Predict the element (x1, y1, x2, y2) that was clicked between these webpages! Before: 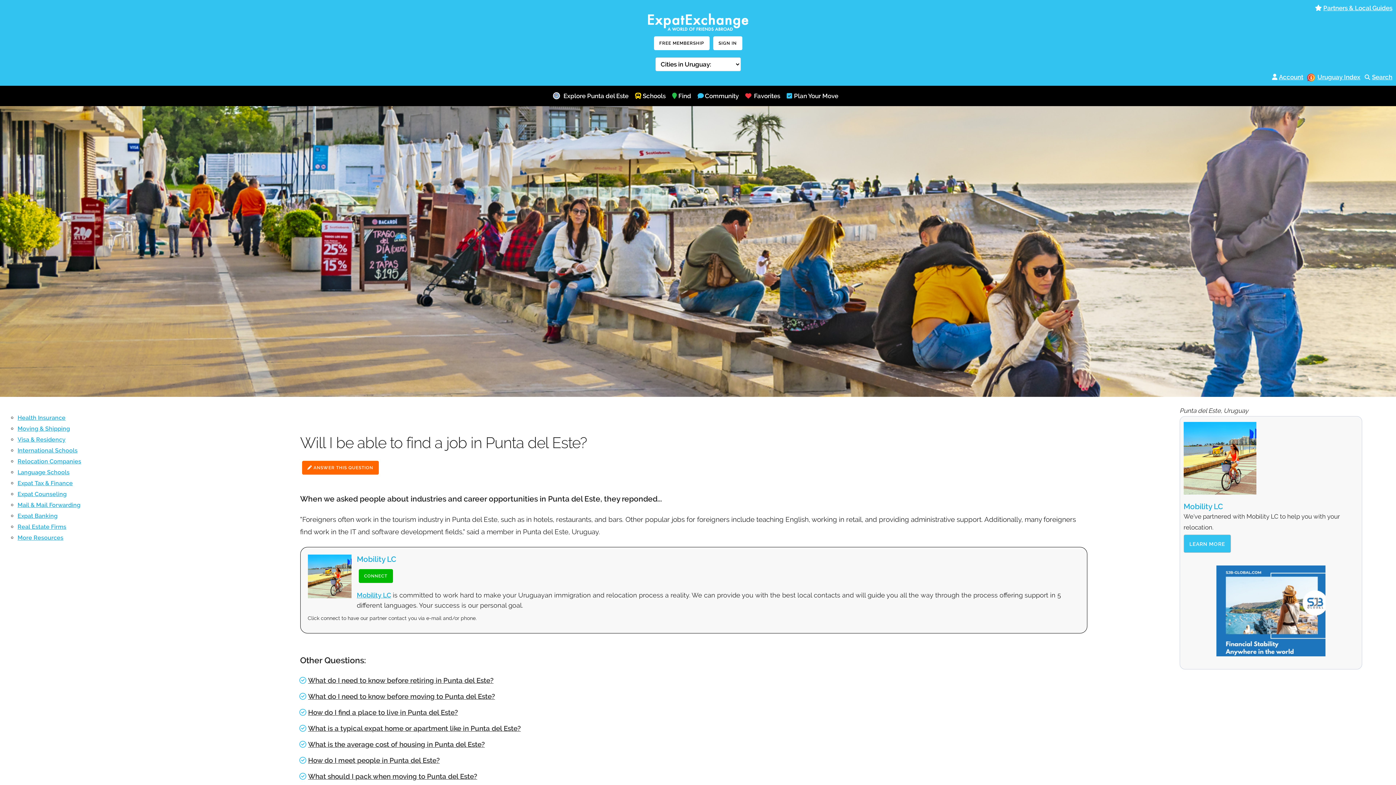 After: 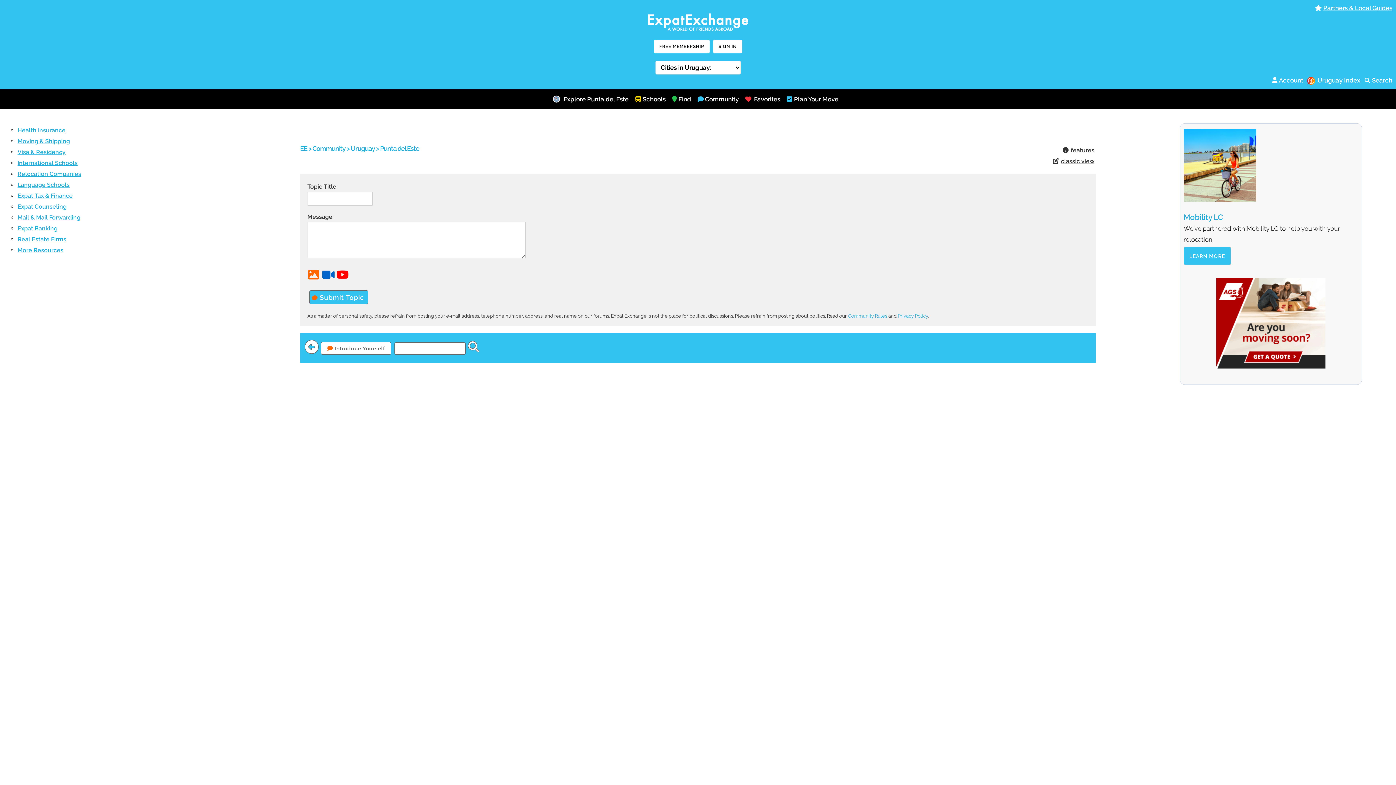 Action: bbox: (697, 88, 705, 104)